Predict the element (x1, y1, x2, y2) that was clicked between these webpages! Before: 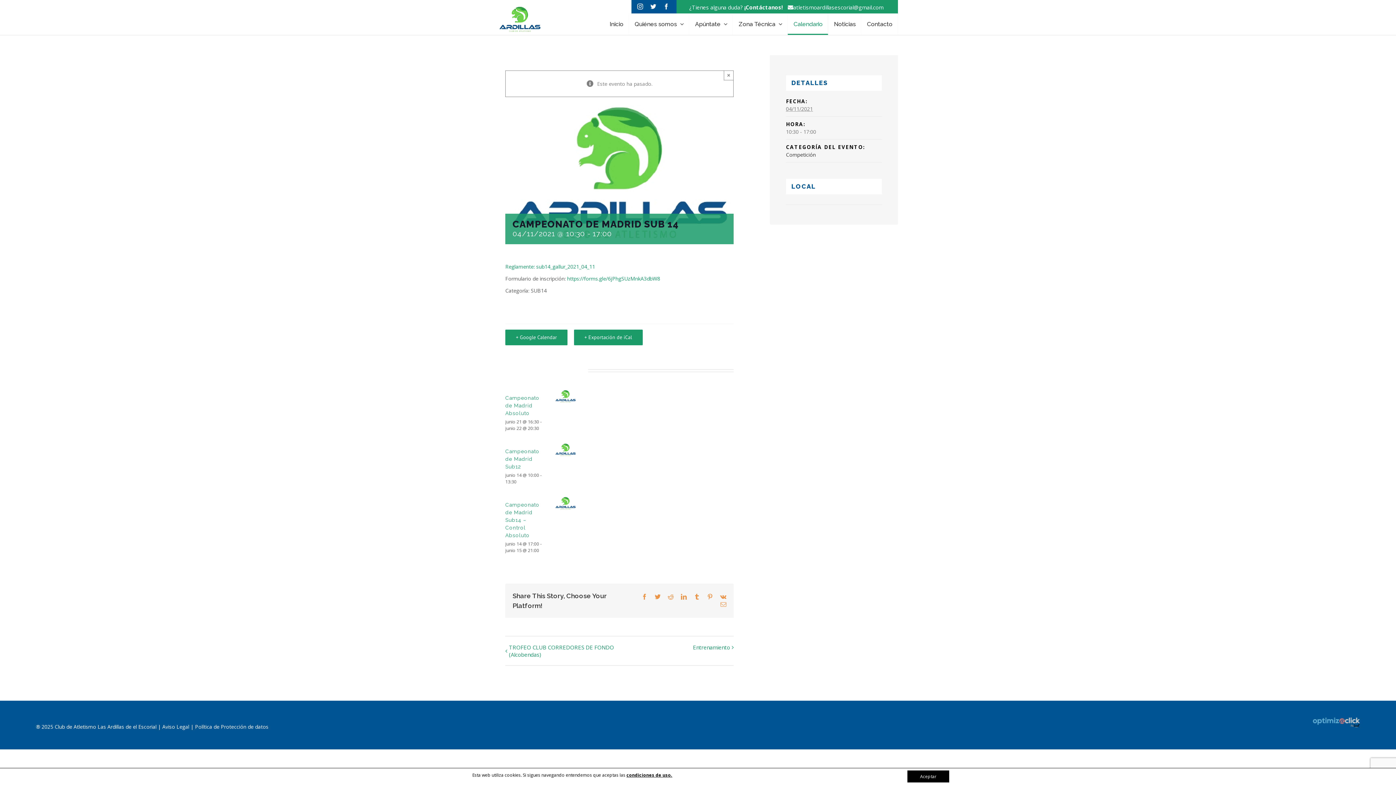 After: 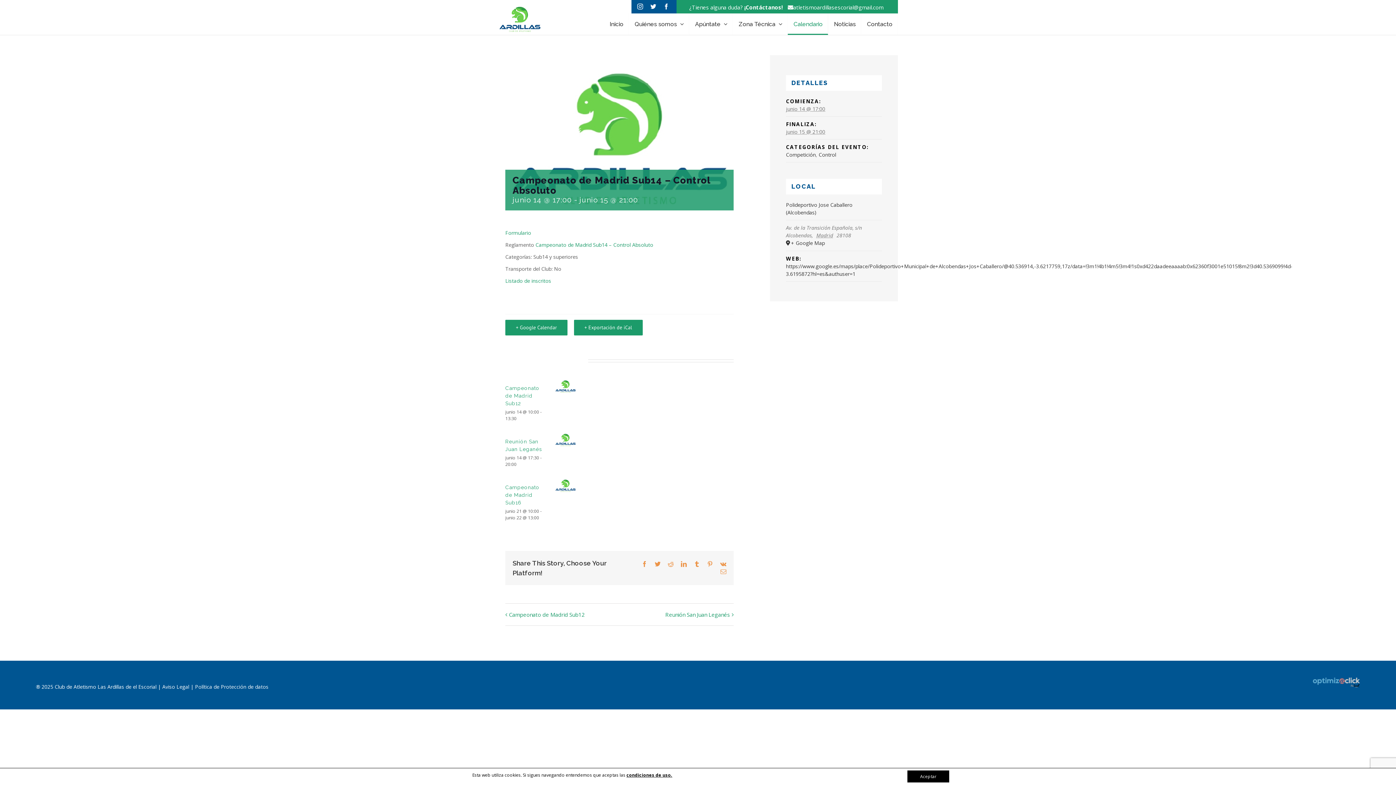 Action: bbox: (555, 497, 576, 510)